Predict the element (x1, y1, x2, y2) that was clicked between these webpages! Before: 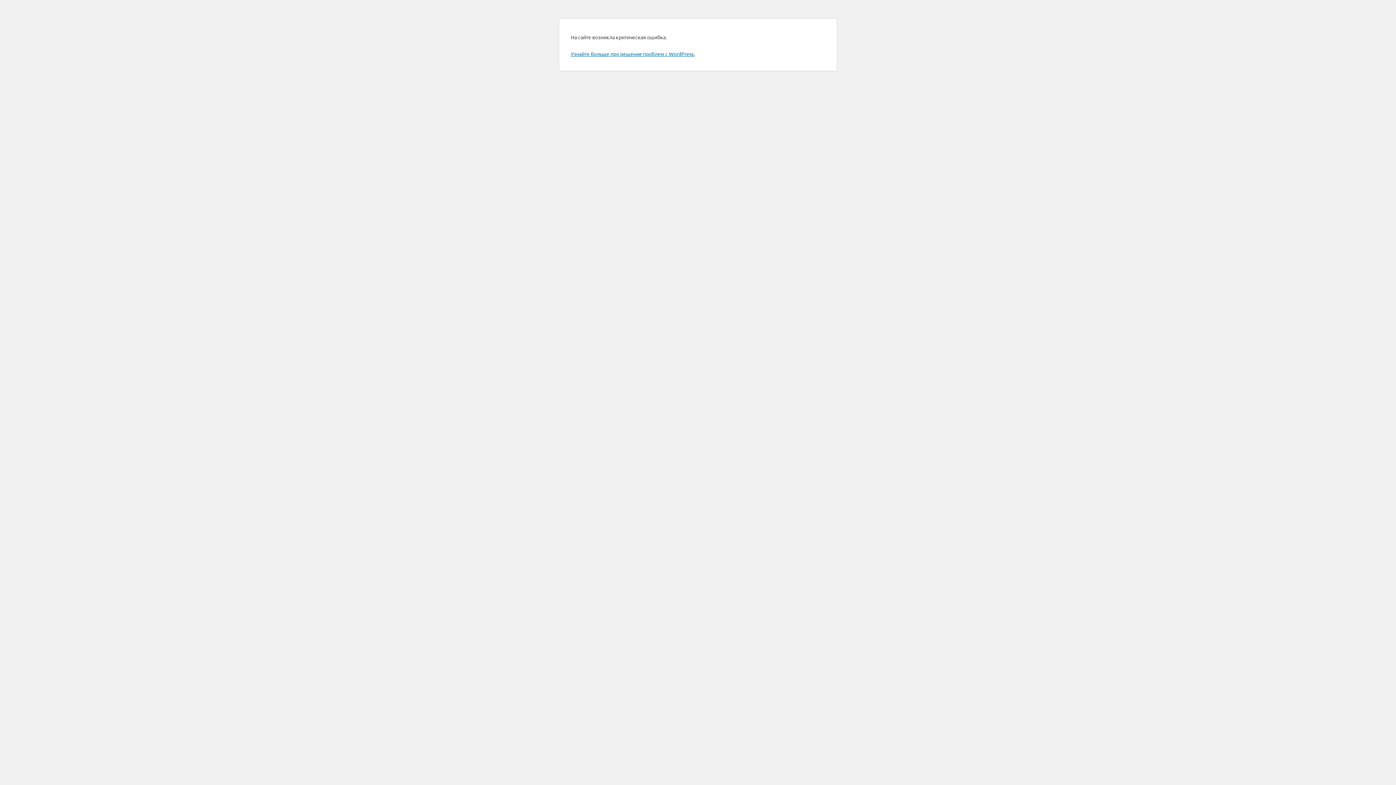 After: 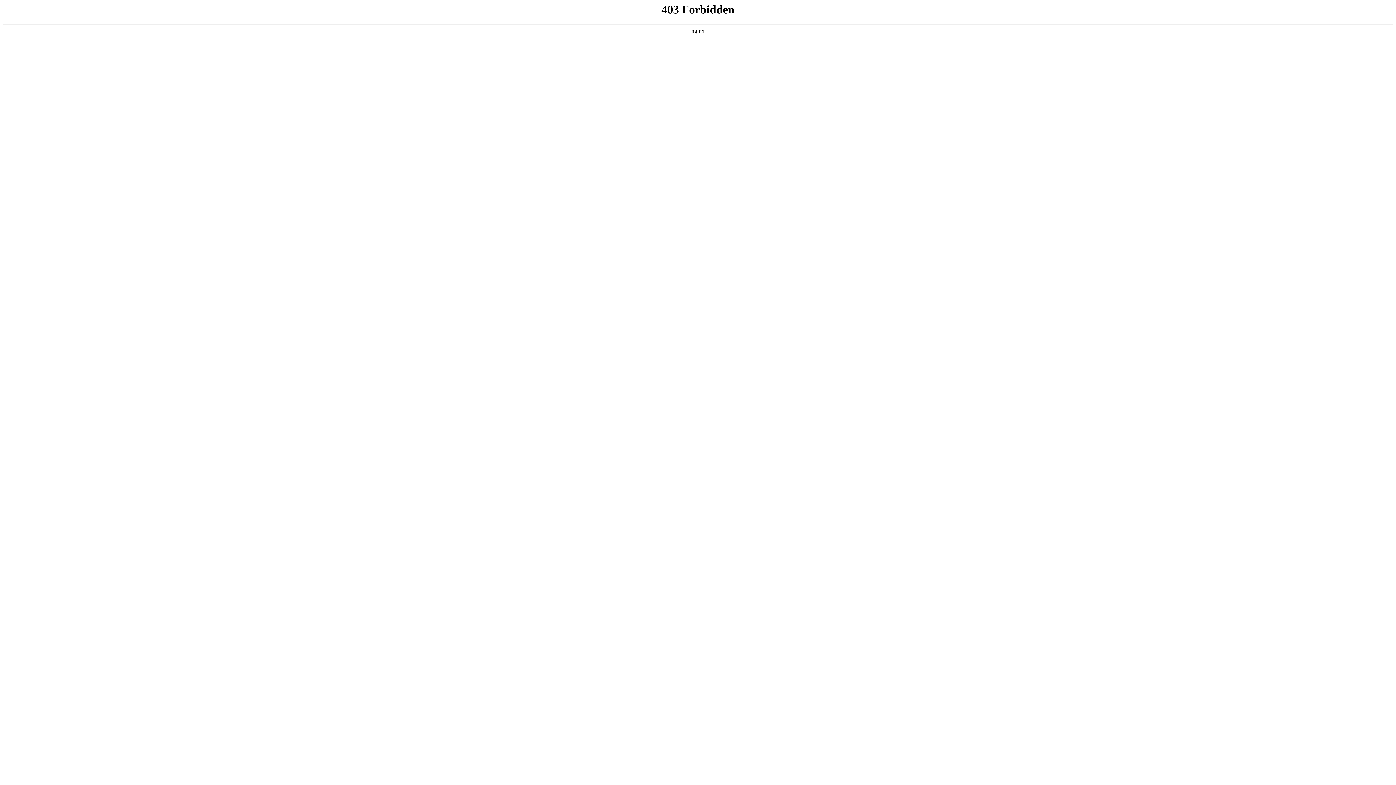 Action: label: Узнайте больше про решение проблем с WordPress. bbox: (570, 50, 694, 57)